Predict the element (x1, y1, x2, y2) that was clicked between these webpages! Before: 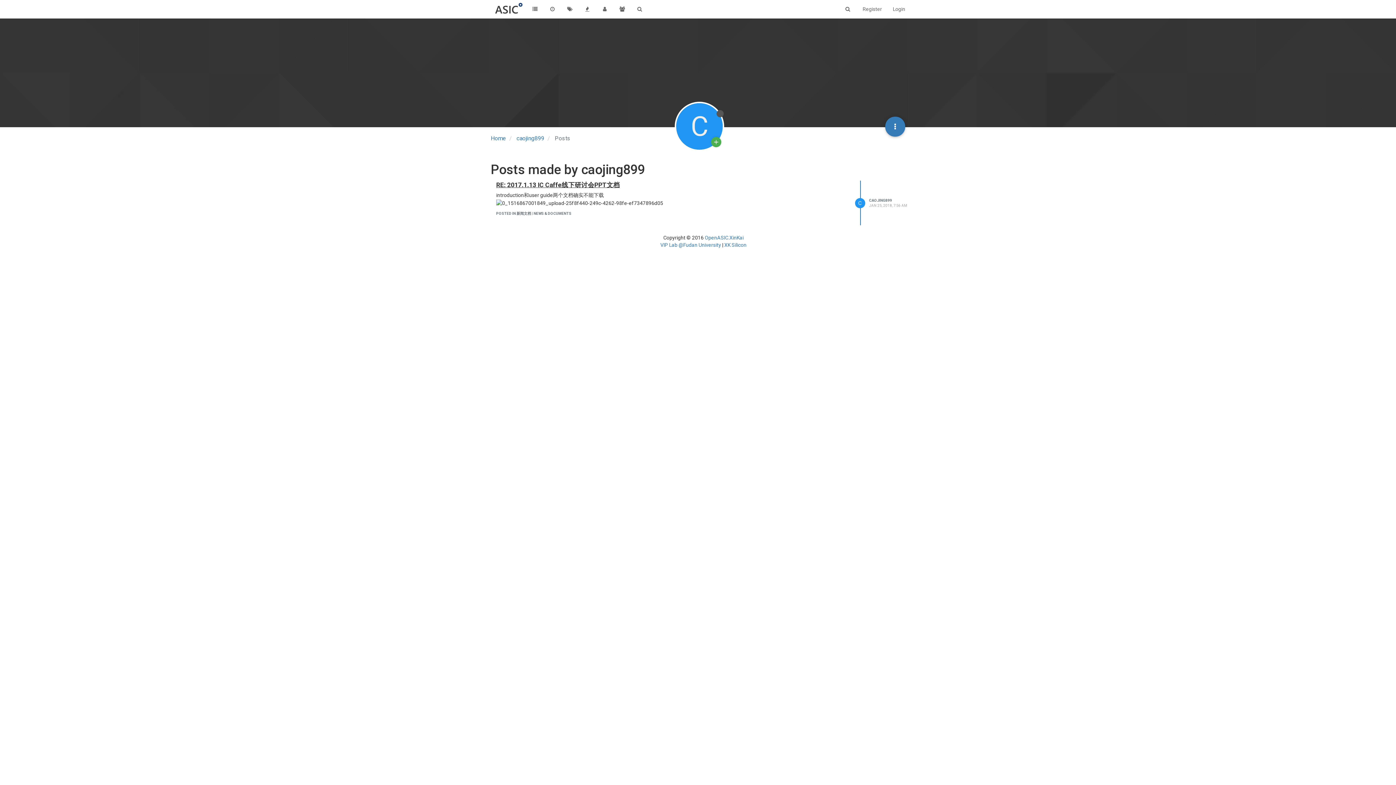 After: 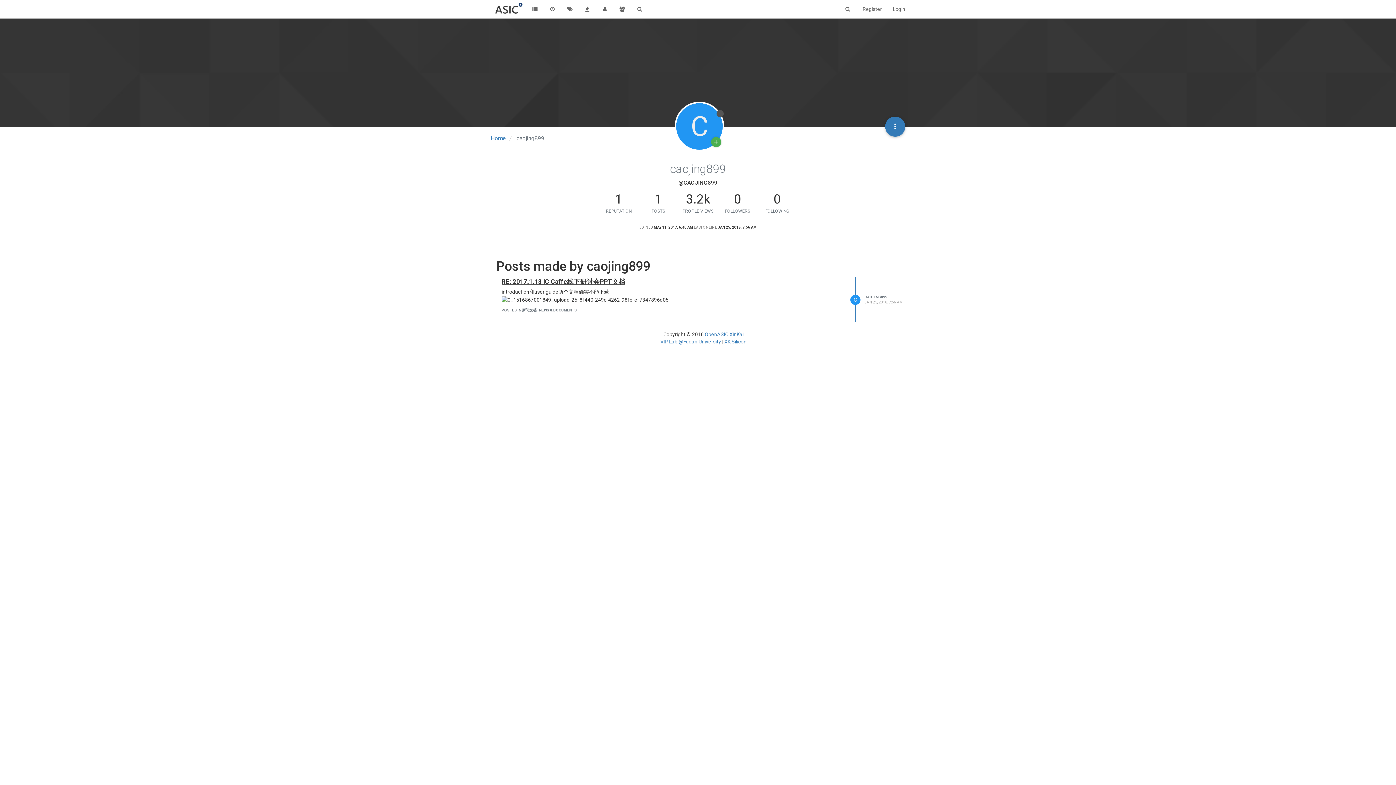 Action: bbox: (516, 134, 544, 141) label: caojing899